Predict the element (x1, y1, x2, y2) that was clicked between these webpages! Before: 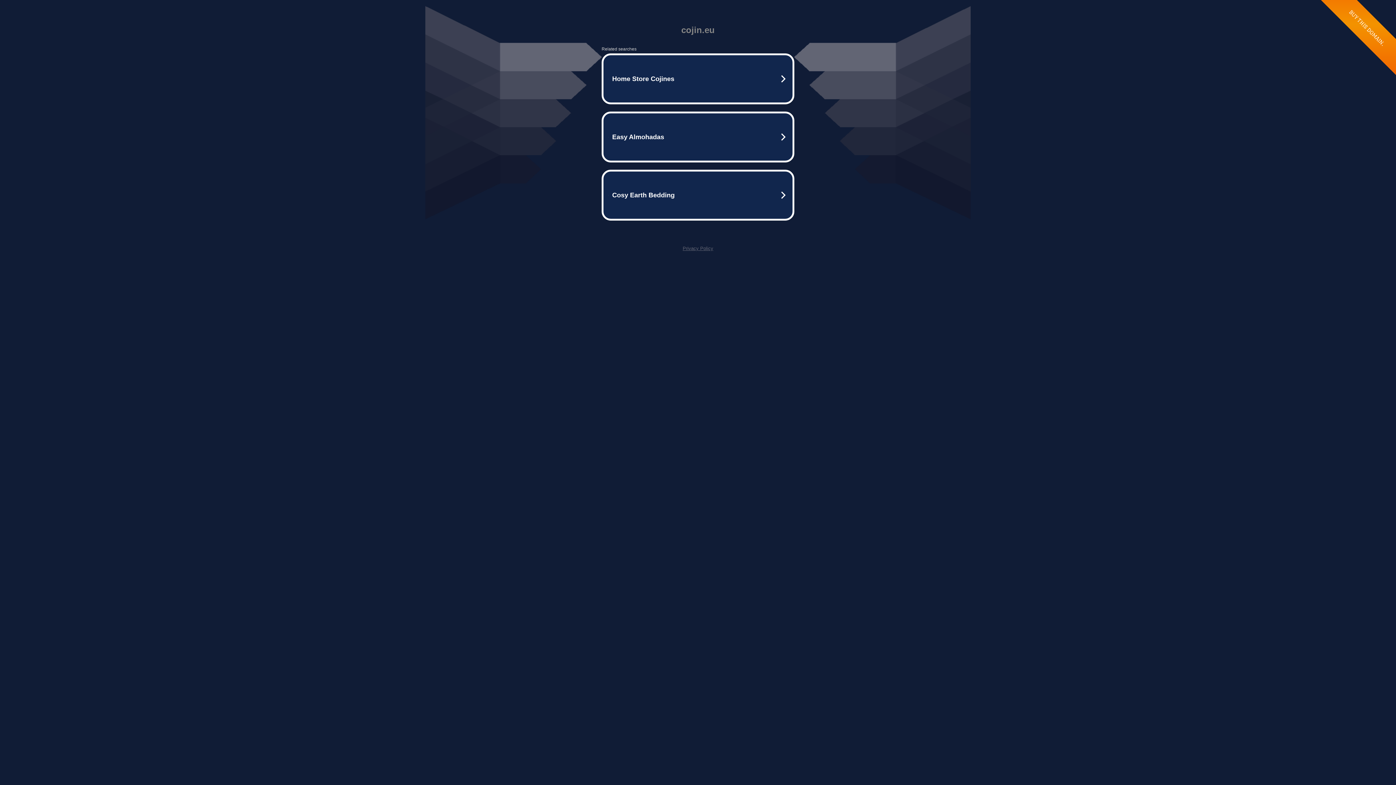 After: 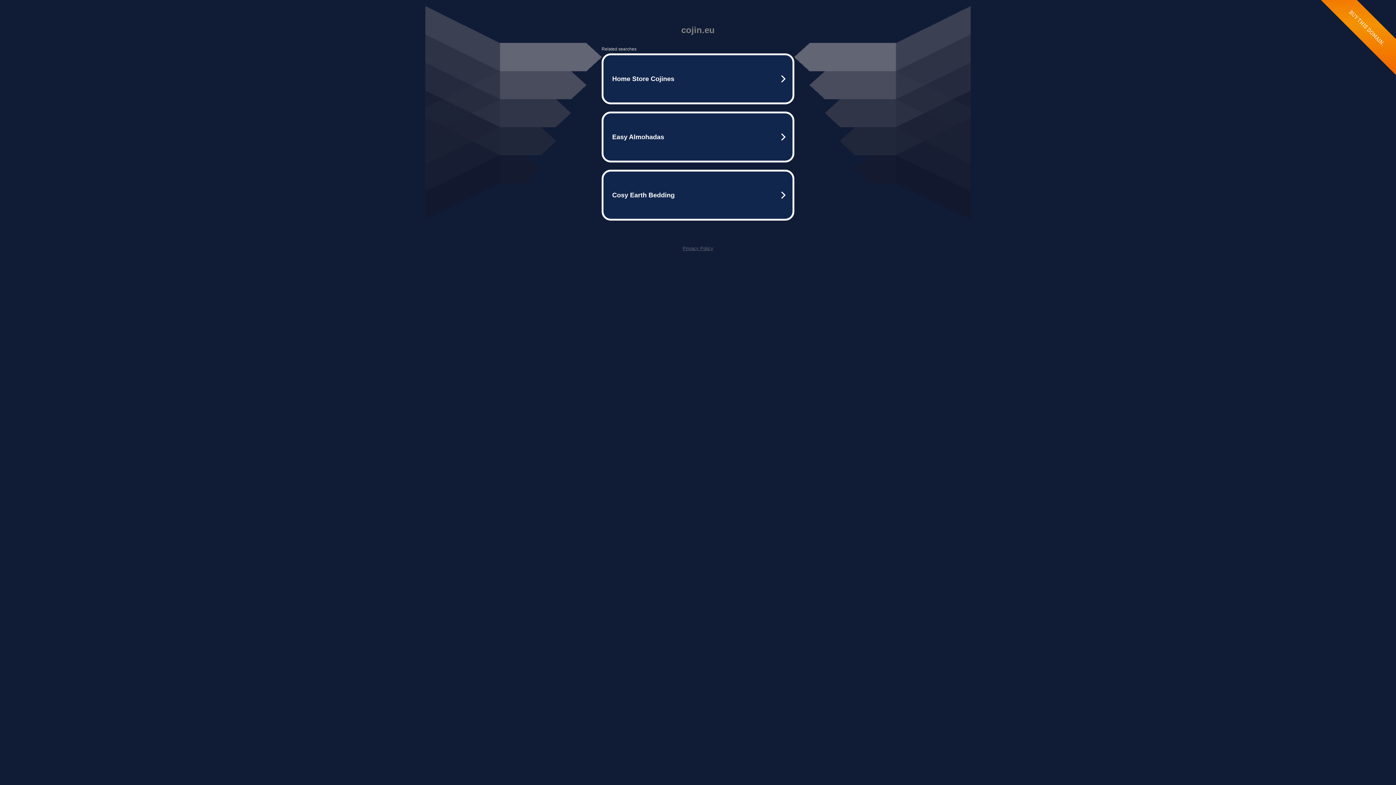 Action: bbox: (682, 245, 713, 251) label: Privacy Policy